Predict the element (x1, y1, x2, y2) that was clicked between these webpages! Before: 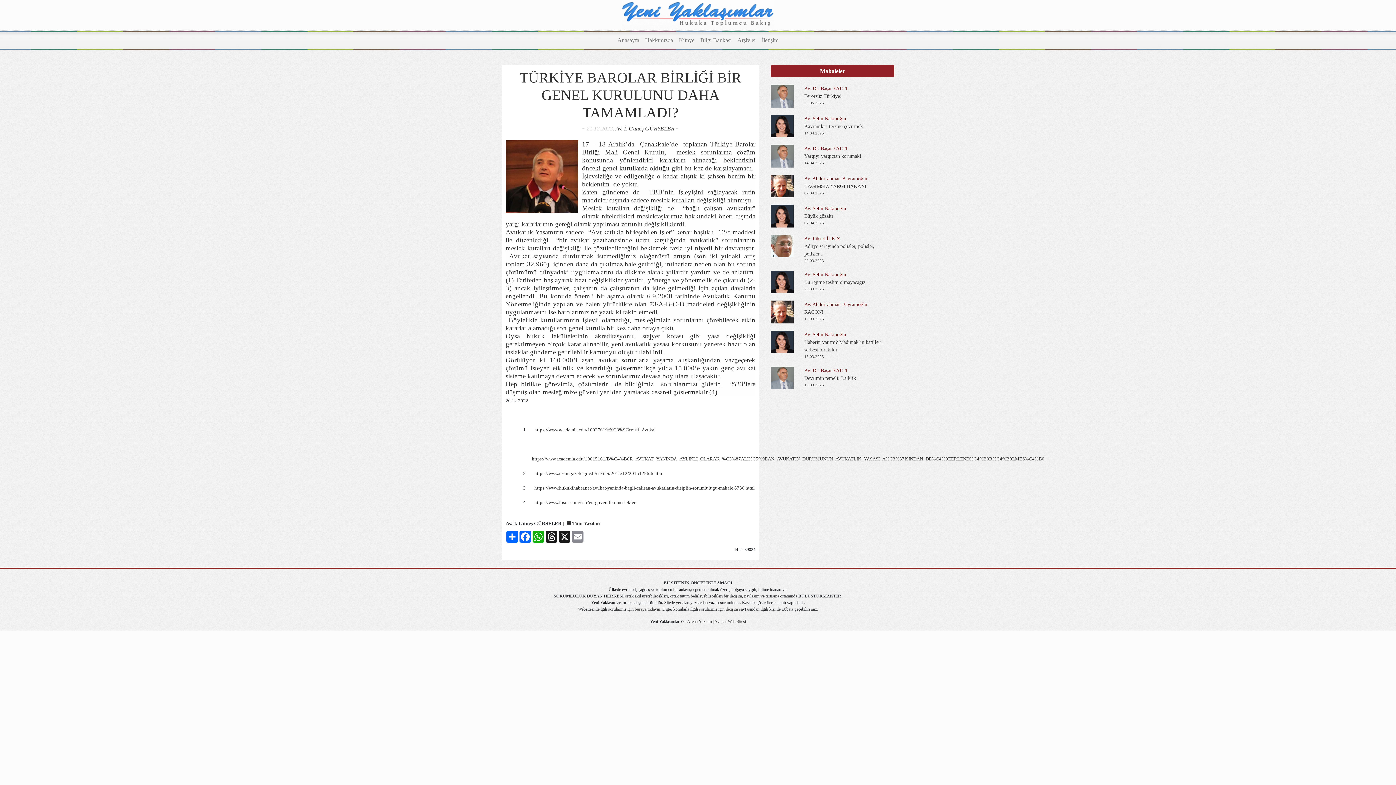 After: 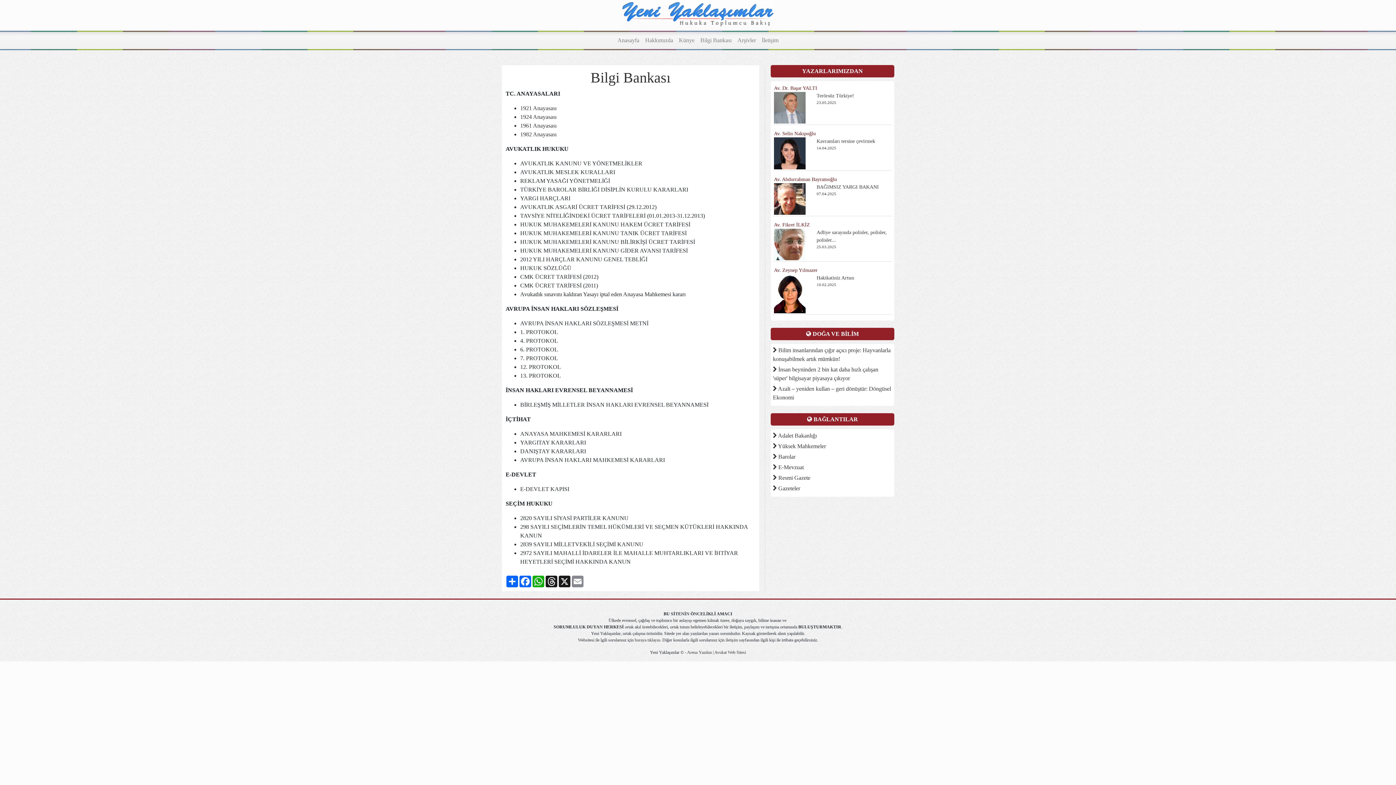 Action: label: Bilgi Bankası bbox: (697, 33, 734, 47)